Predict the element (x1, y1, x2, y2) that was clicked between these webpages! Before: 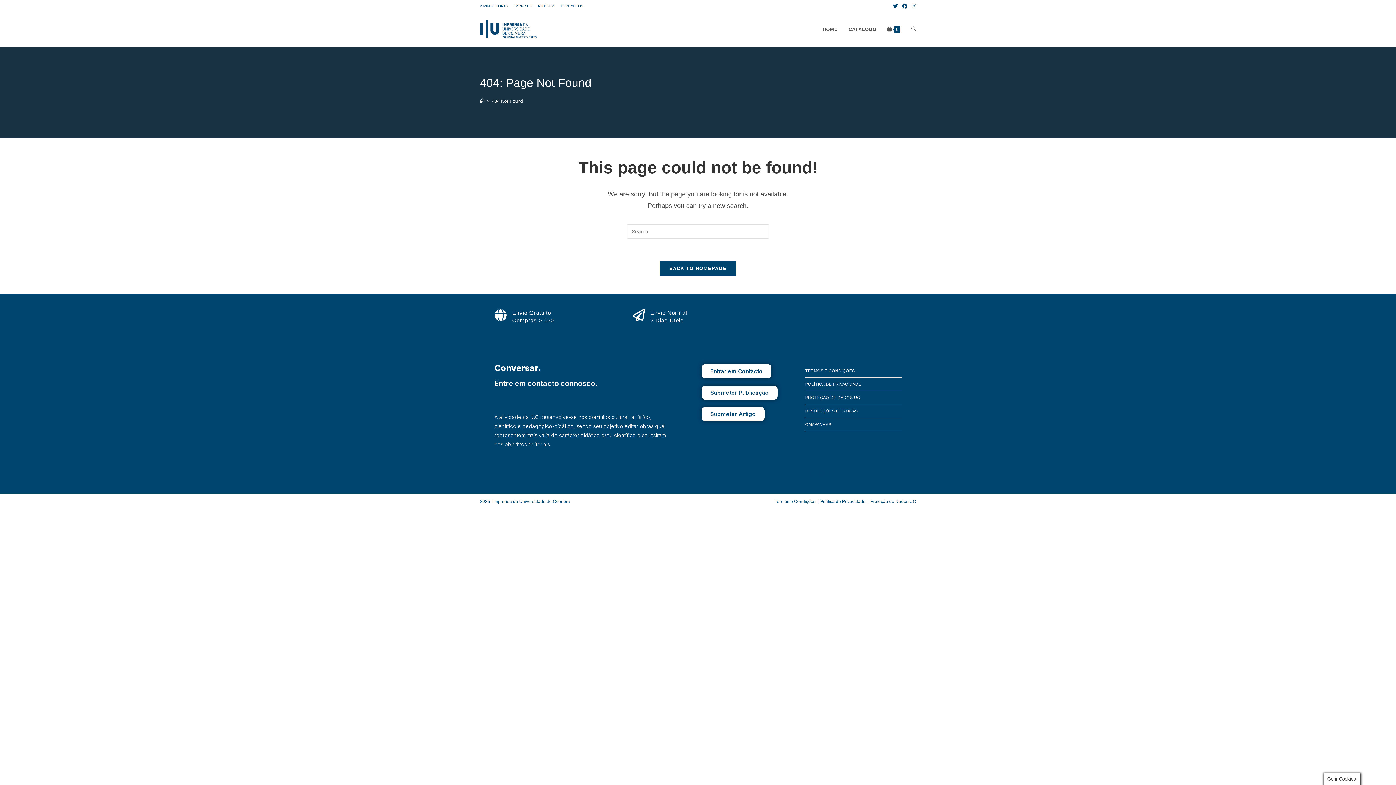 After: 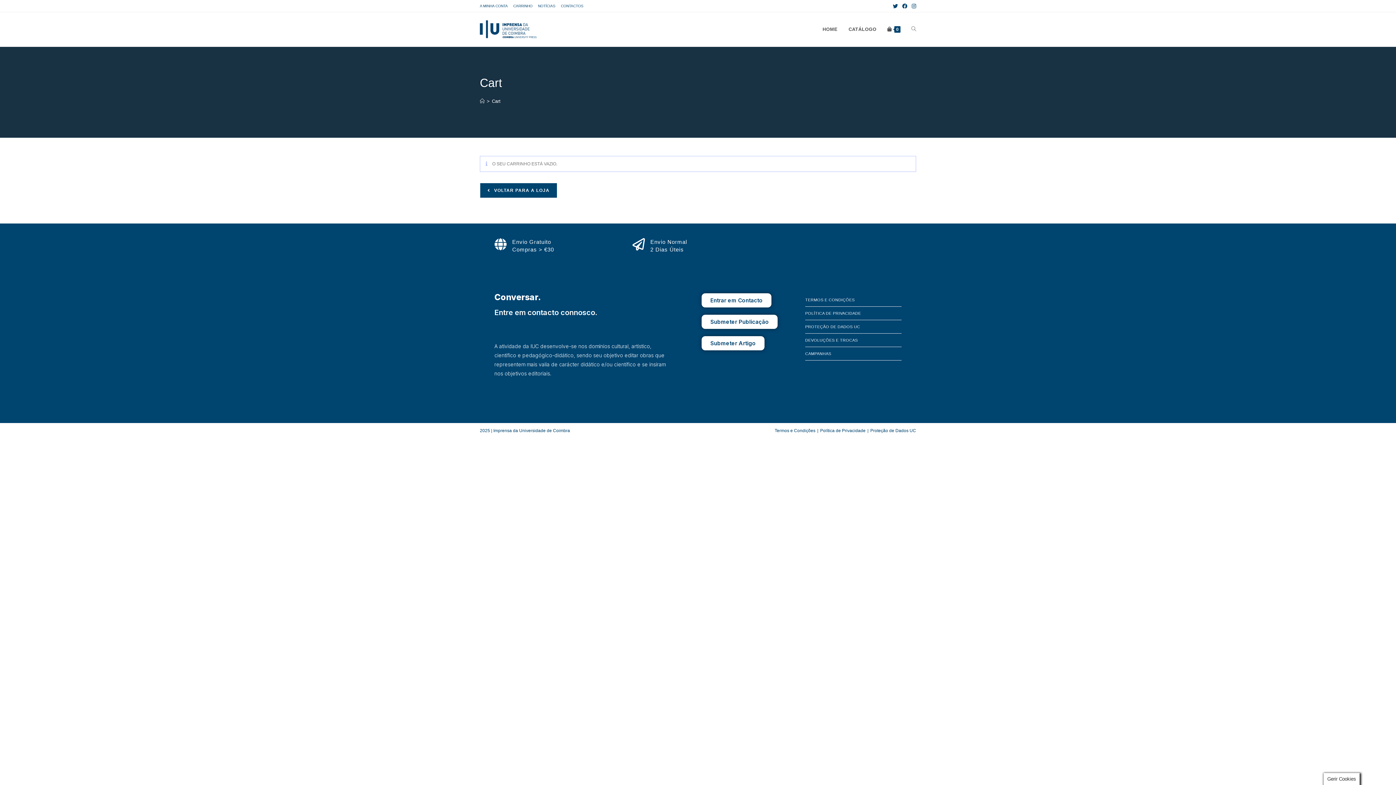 Action: bbox: (513, 2, 532, 9) label: CARRINHO